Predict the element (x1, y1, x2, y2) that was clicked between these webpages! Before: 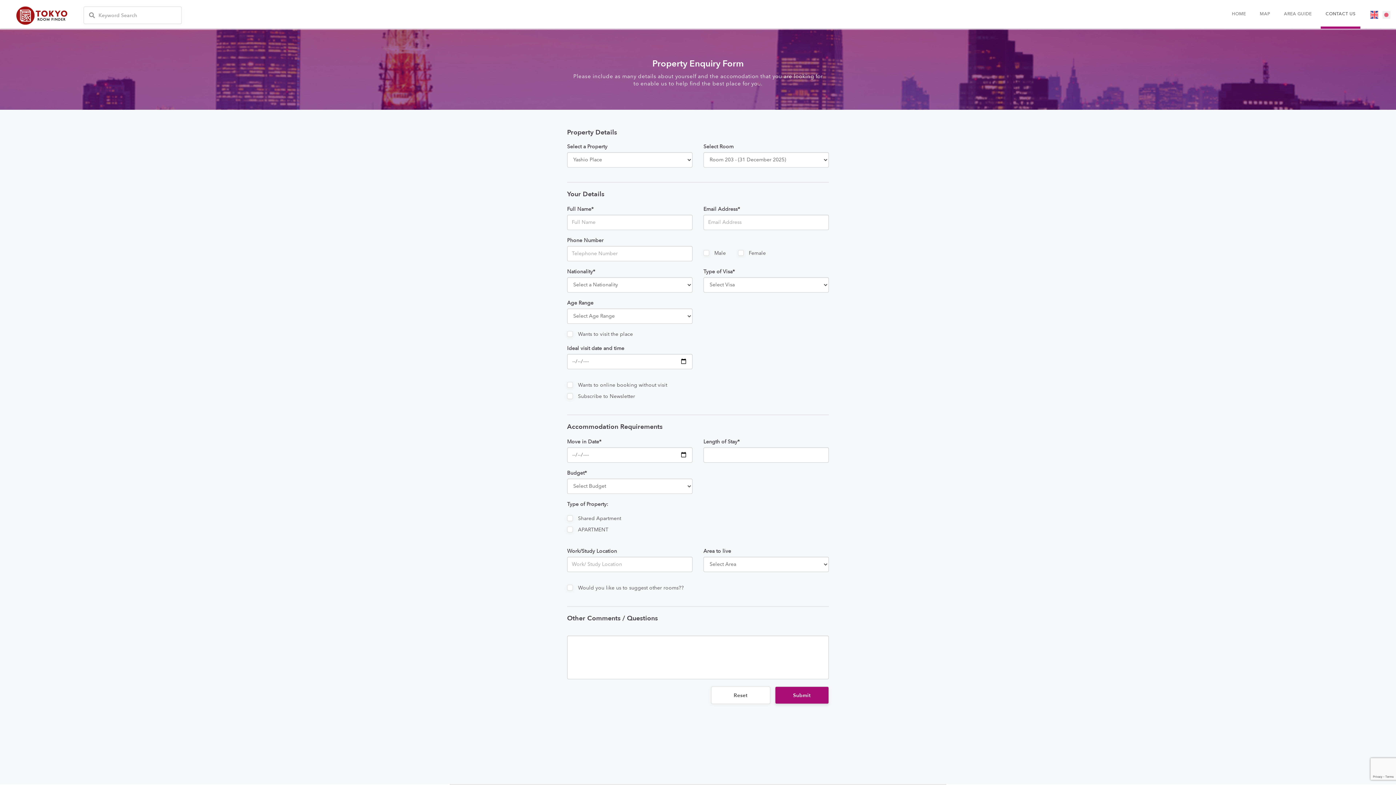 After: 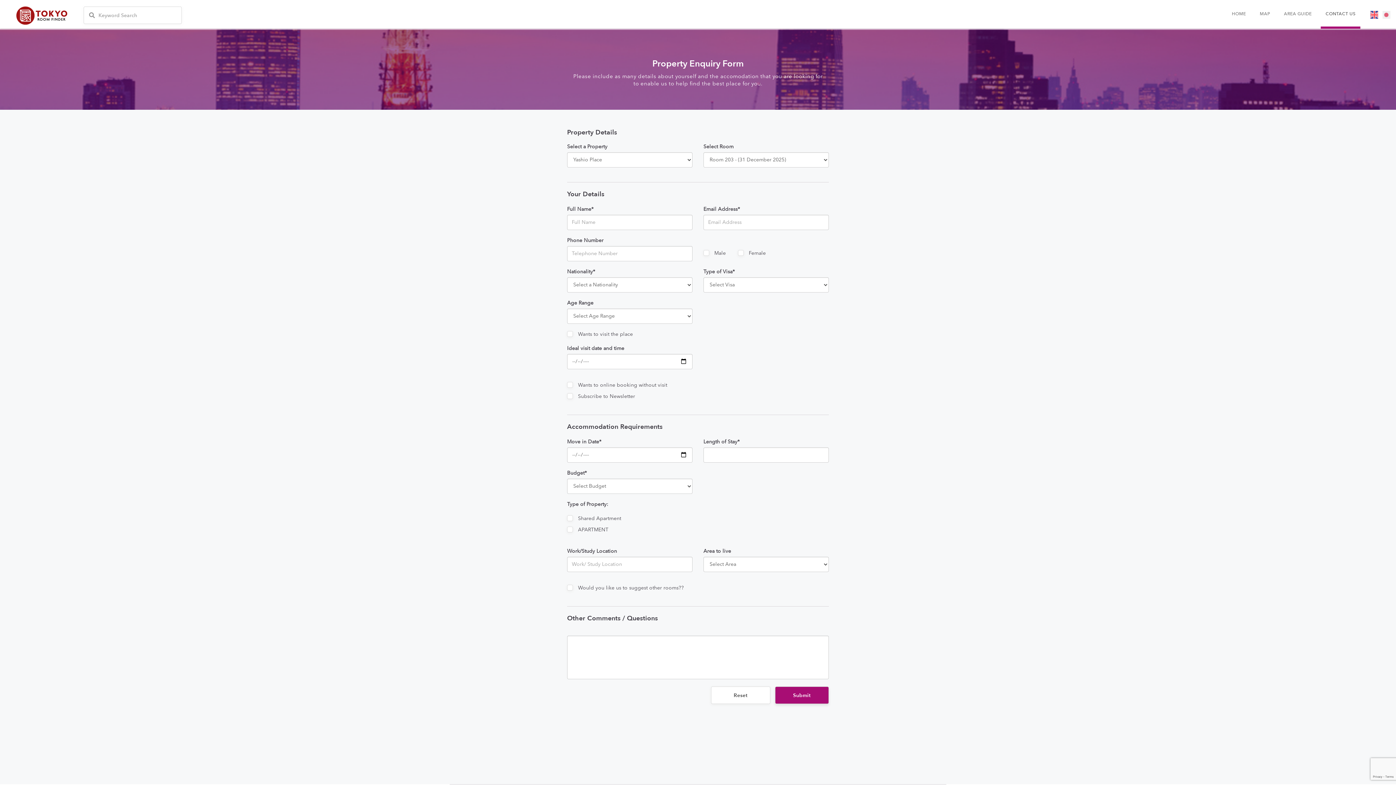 Action: label: CONTACT US bbox: (1321, 6, 1360, 28)